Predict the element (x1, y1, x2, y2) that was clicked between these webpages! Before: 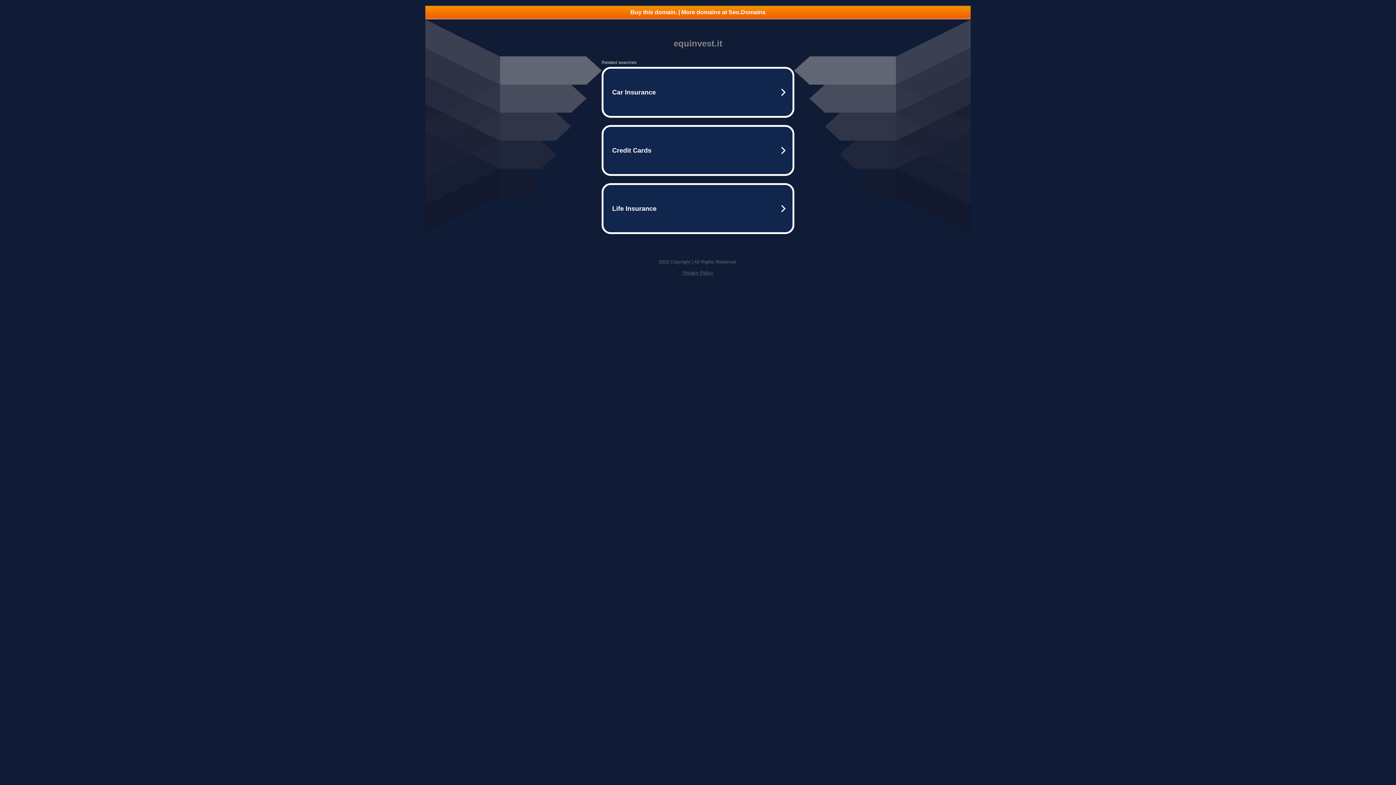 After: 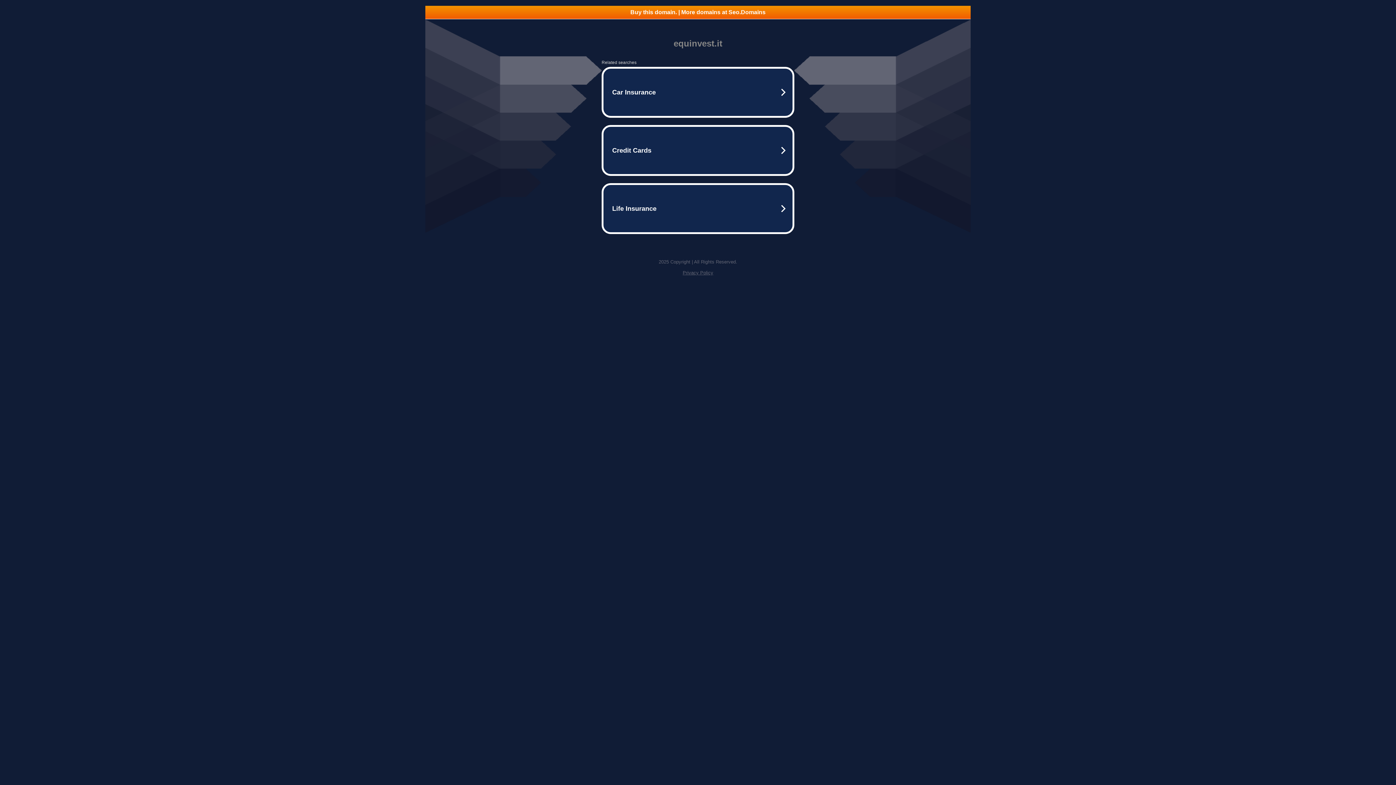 Action: label: Buy this domain. | More domains at Seo.Domains bbox: (425, 5, 970, 18)